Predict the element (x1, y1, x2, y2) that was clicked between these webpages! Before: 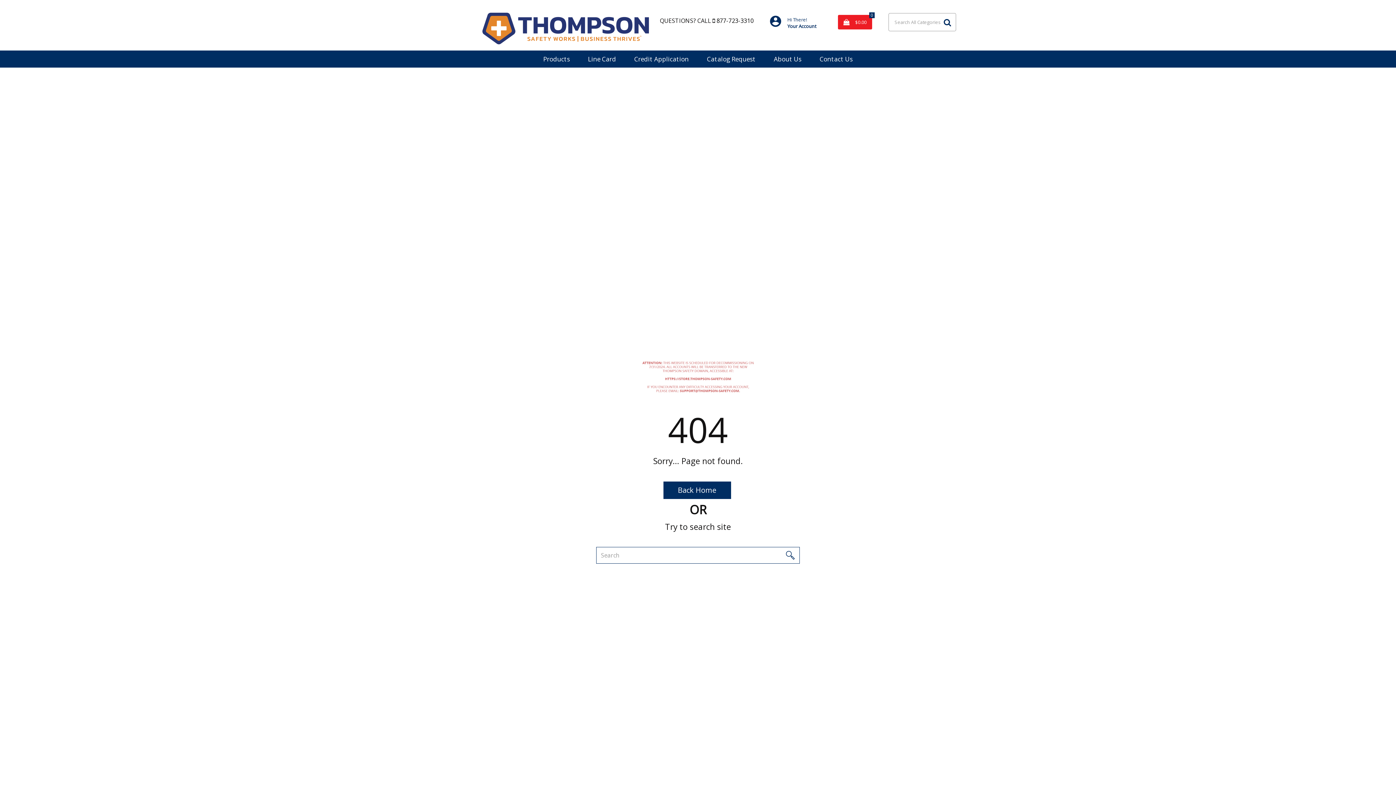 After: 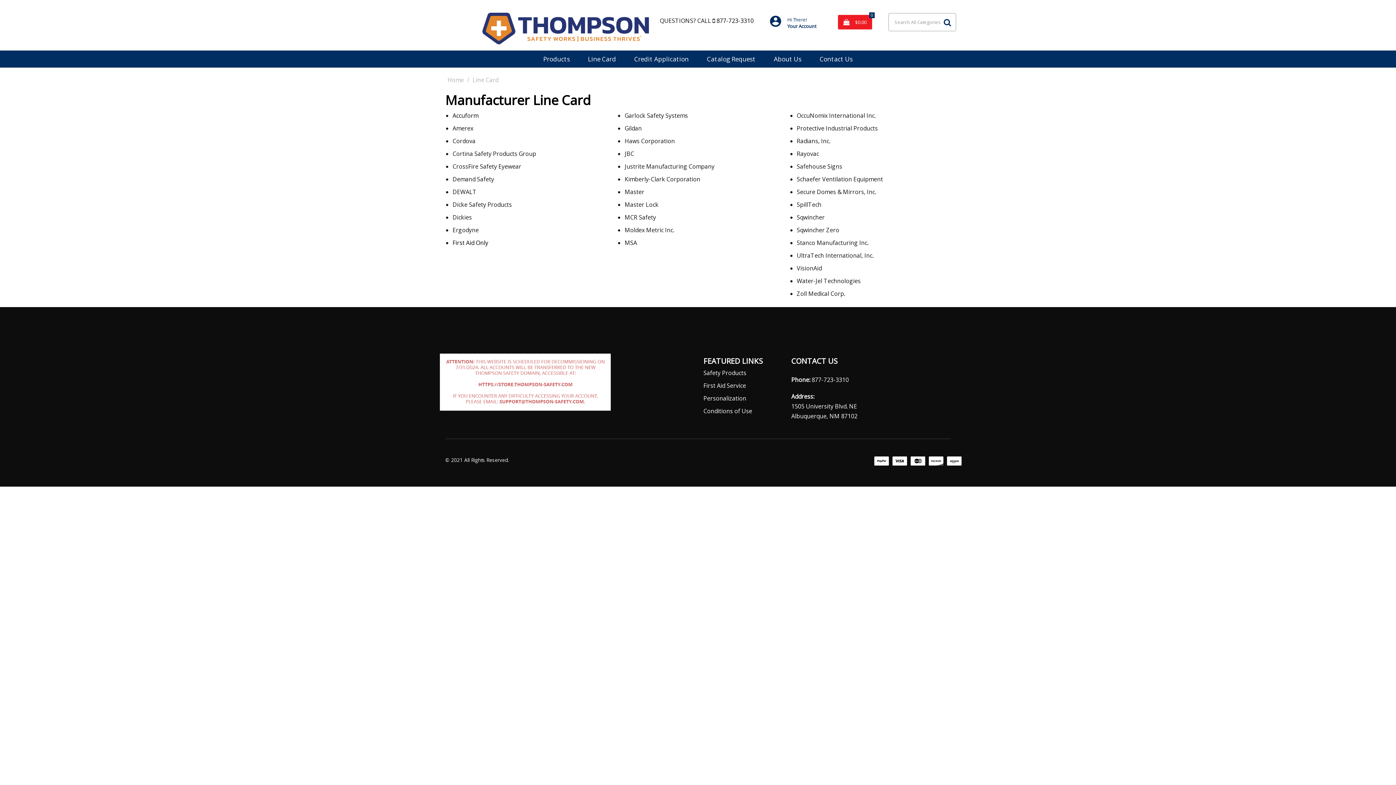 Action: label: Line Card bbox: (583, 50, 621, 67)